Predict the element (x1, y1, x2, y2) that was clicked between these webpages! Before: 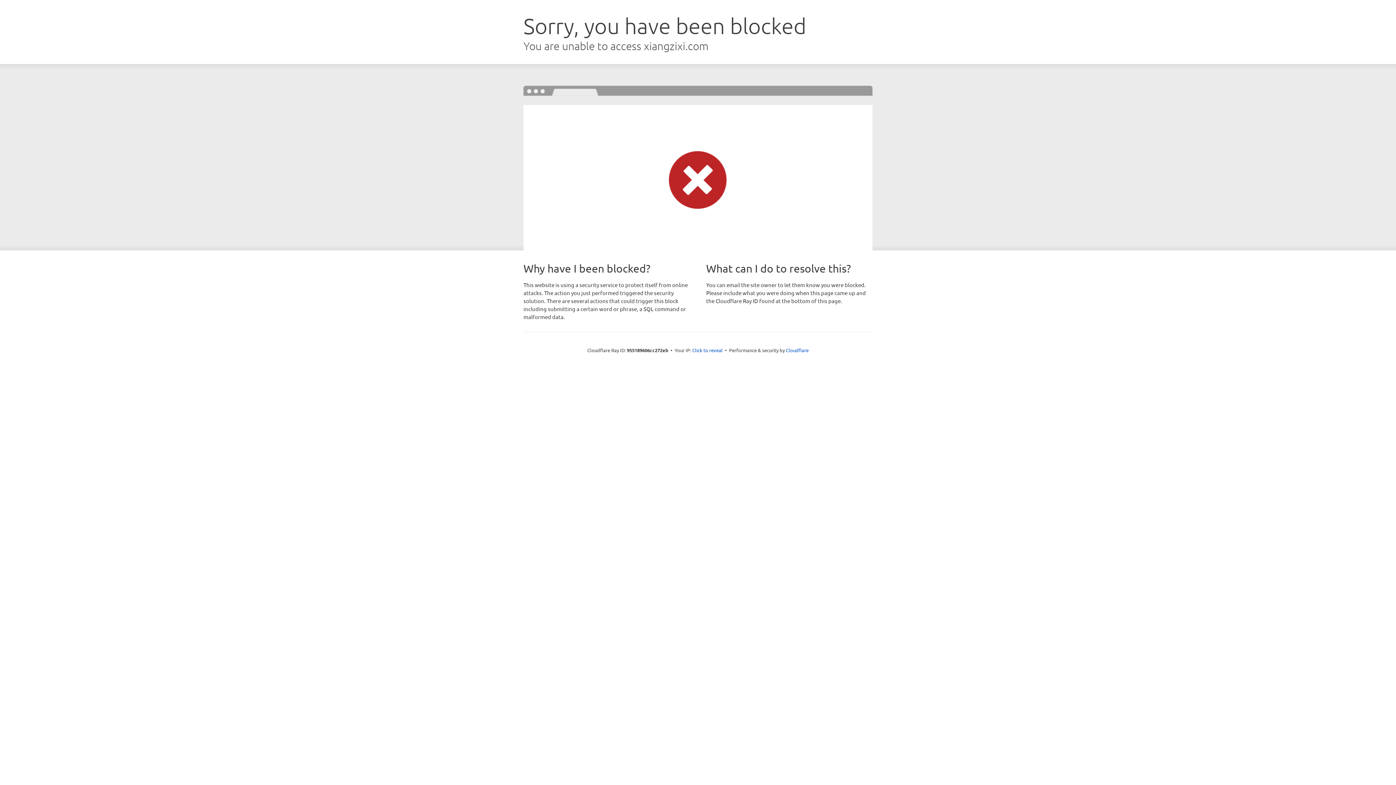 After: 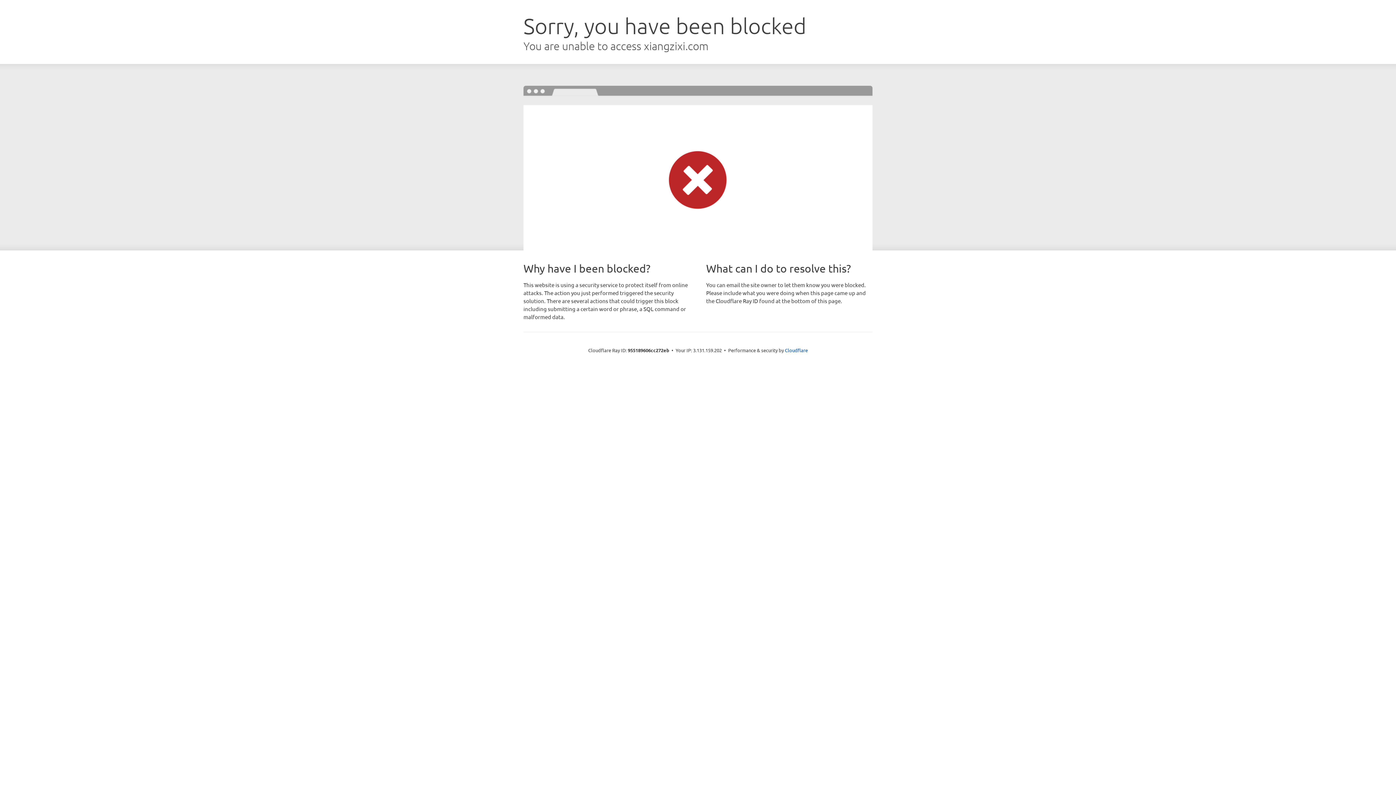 Action: bbox: (692, 346, 722, 353) label: Click to reveal